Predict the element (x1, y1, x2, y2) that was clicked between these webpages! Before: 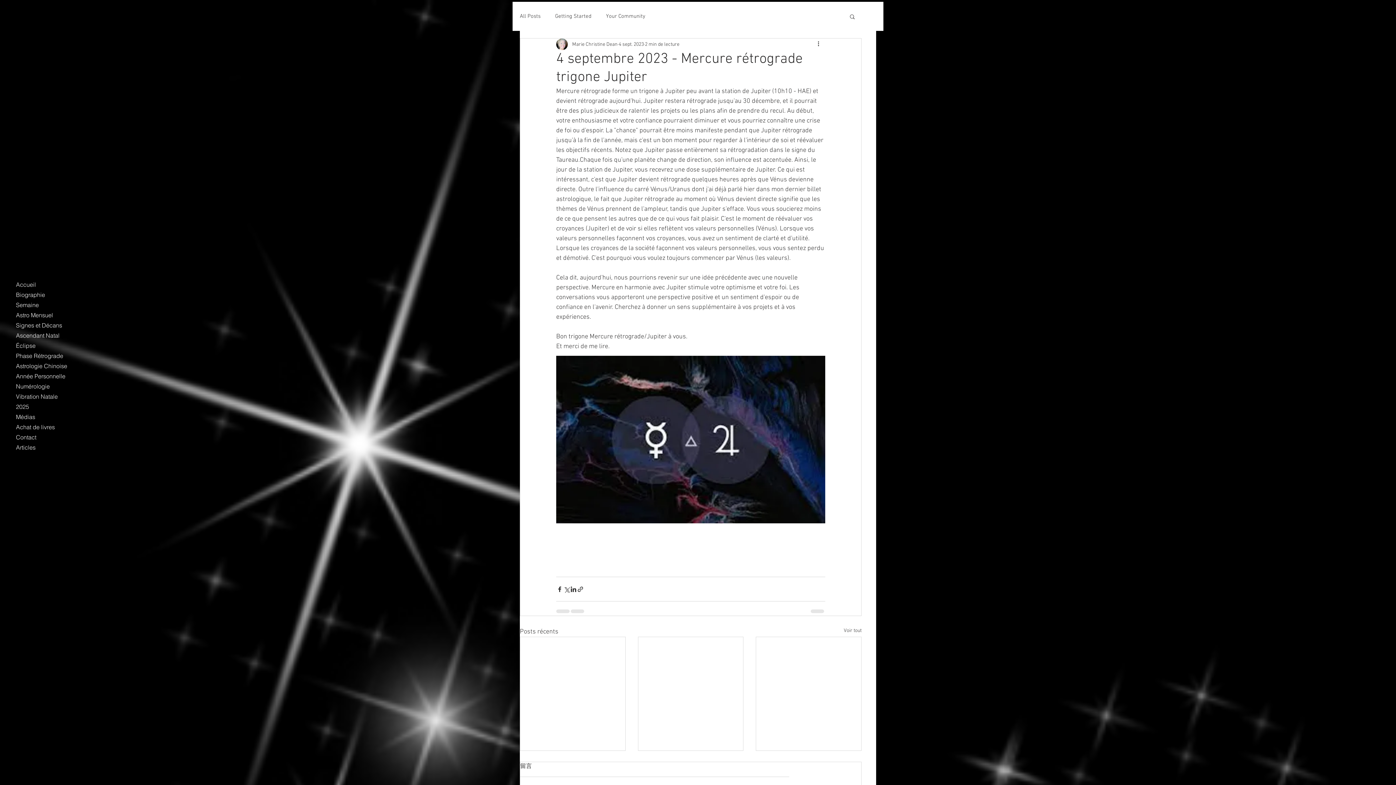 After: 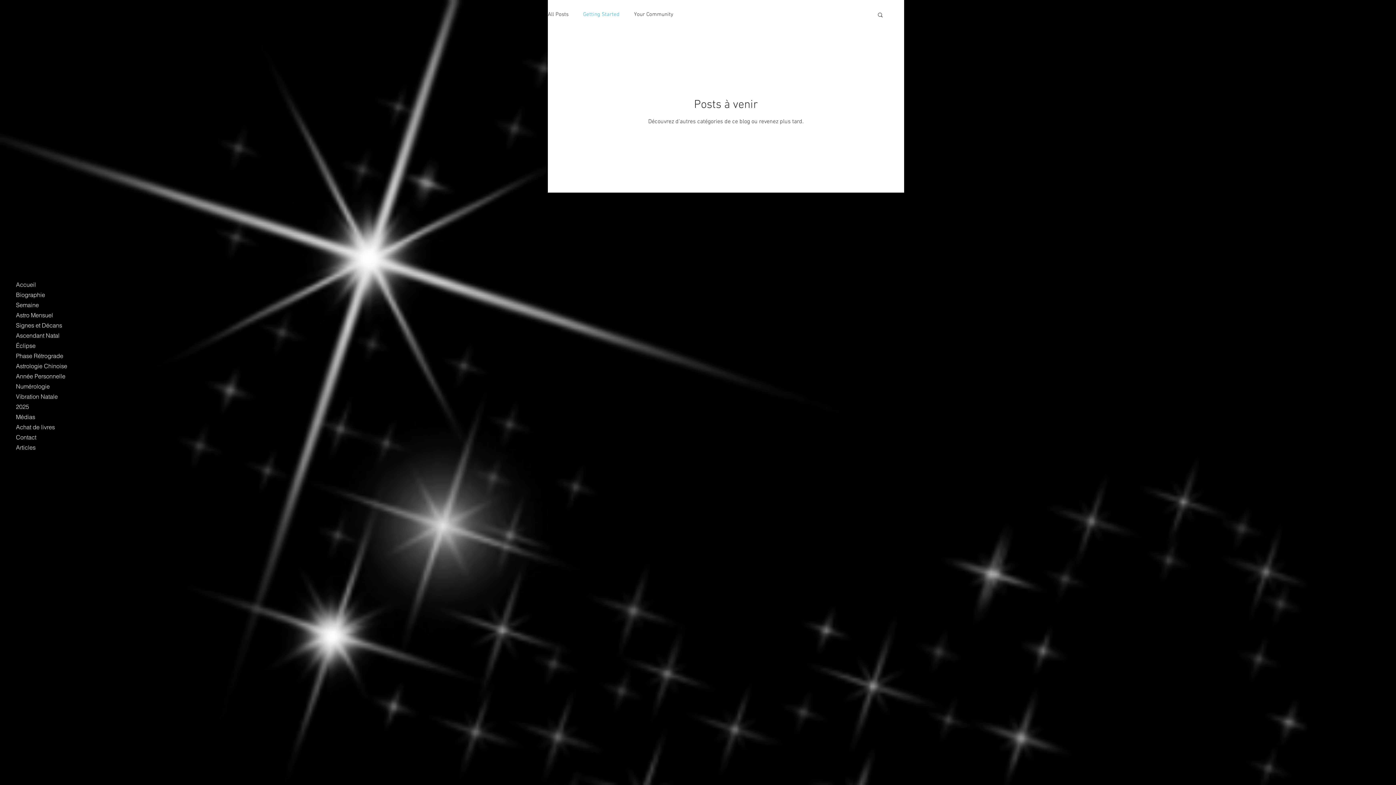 Action: label: Getting Started bbox: (555, 12, 591, 20)